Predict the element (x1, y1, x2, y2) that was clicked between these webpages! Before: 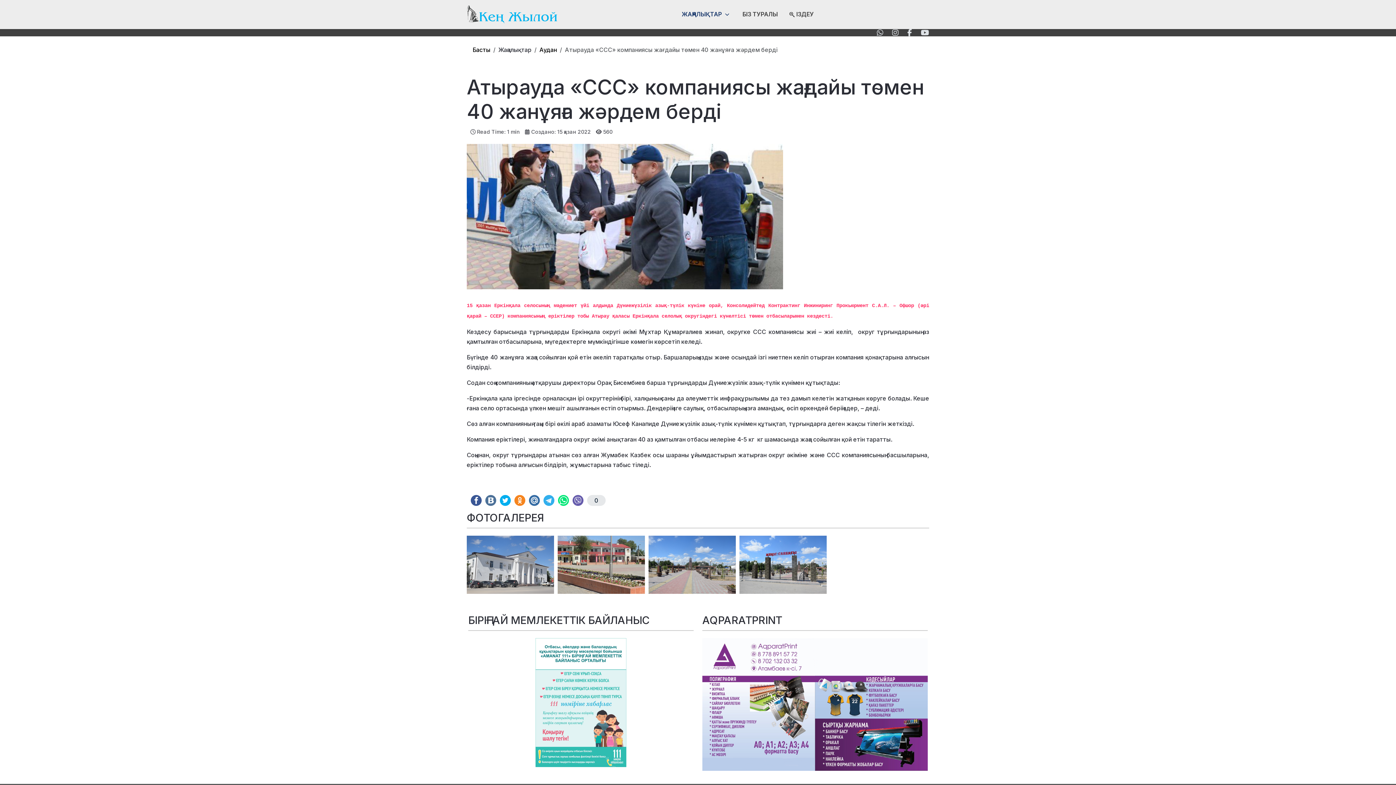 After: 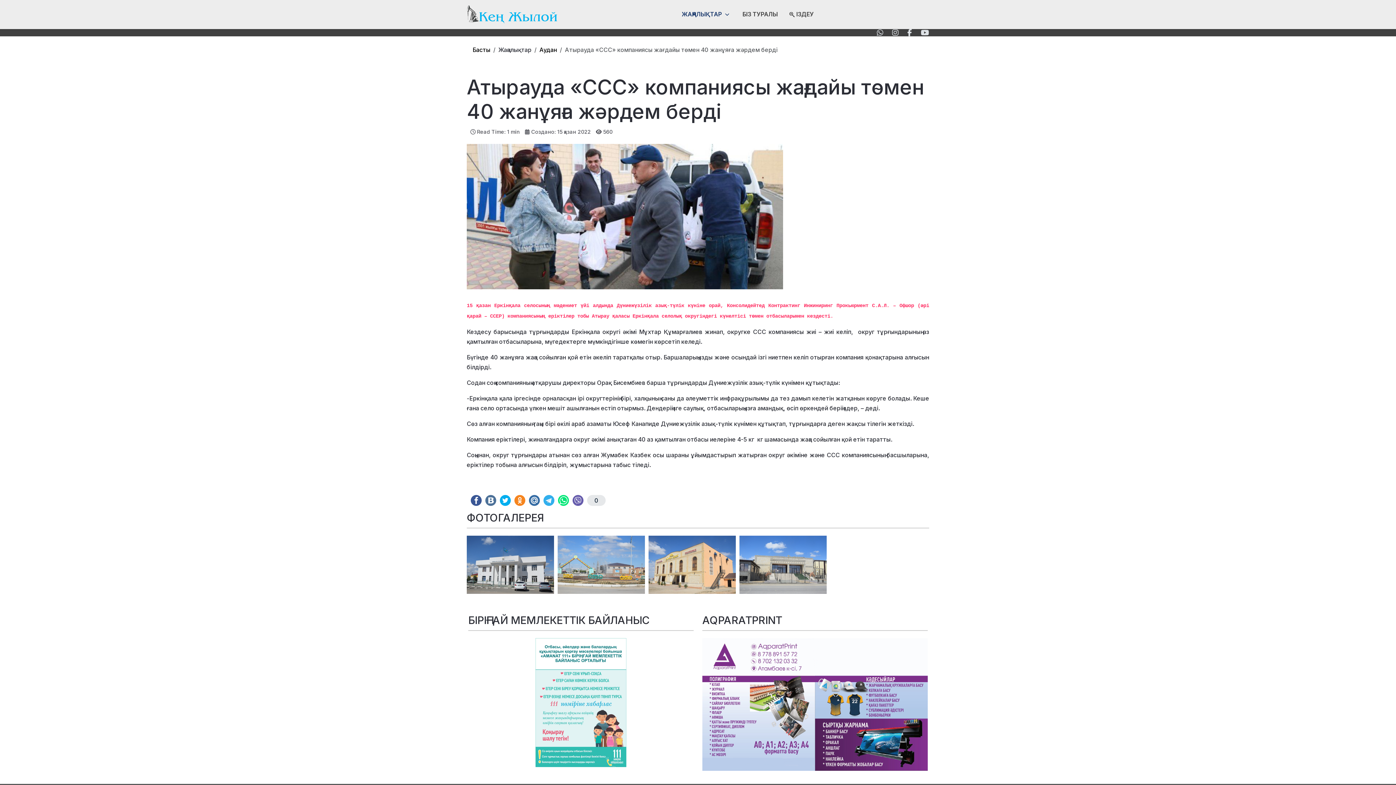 Action: bbox: (907, 28, 912, 37)